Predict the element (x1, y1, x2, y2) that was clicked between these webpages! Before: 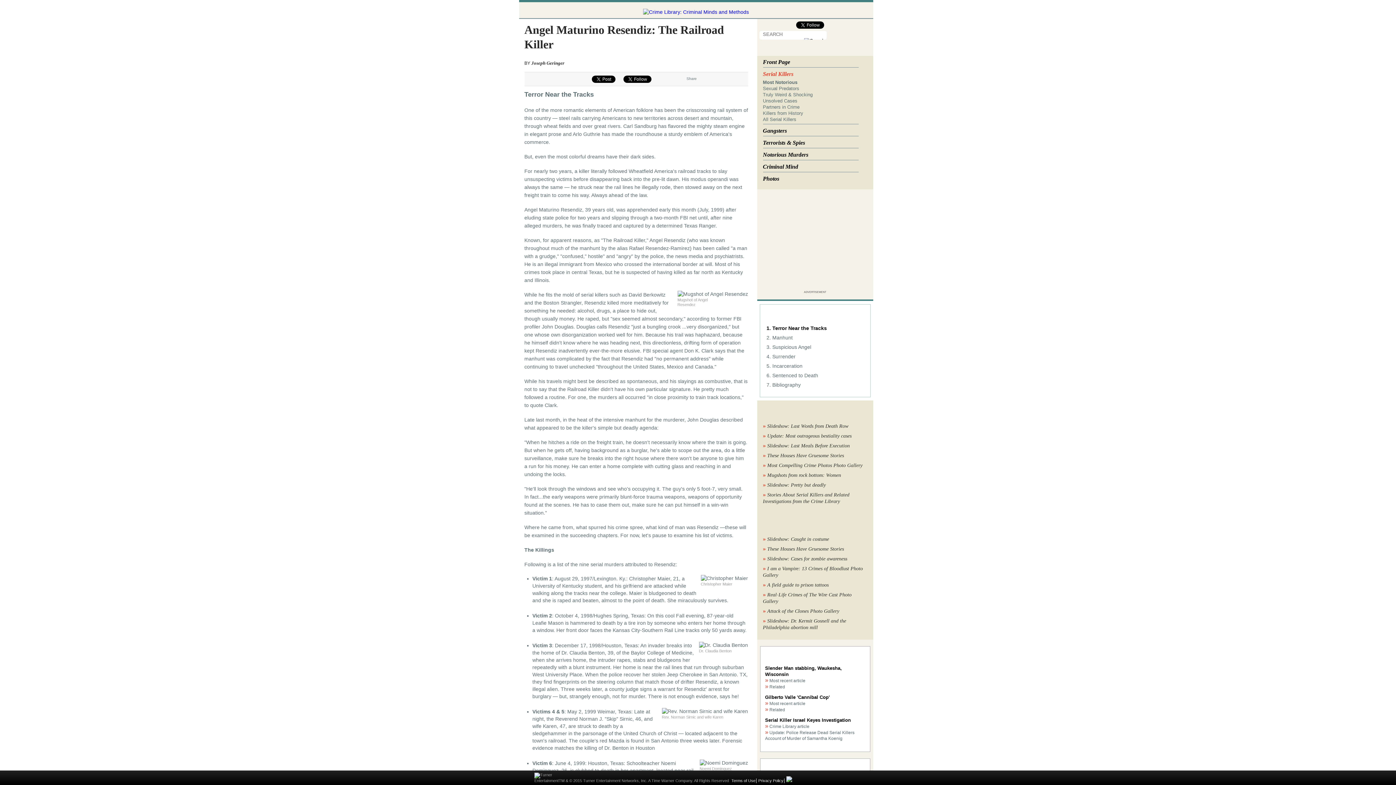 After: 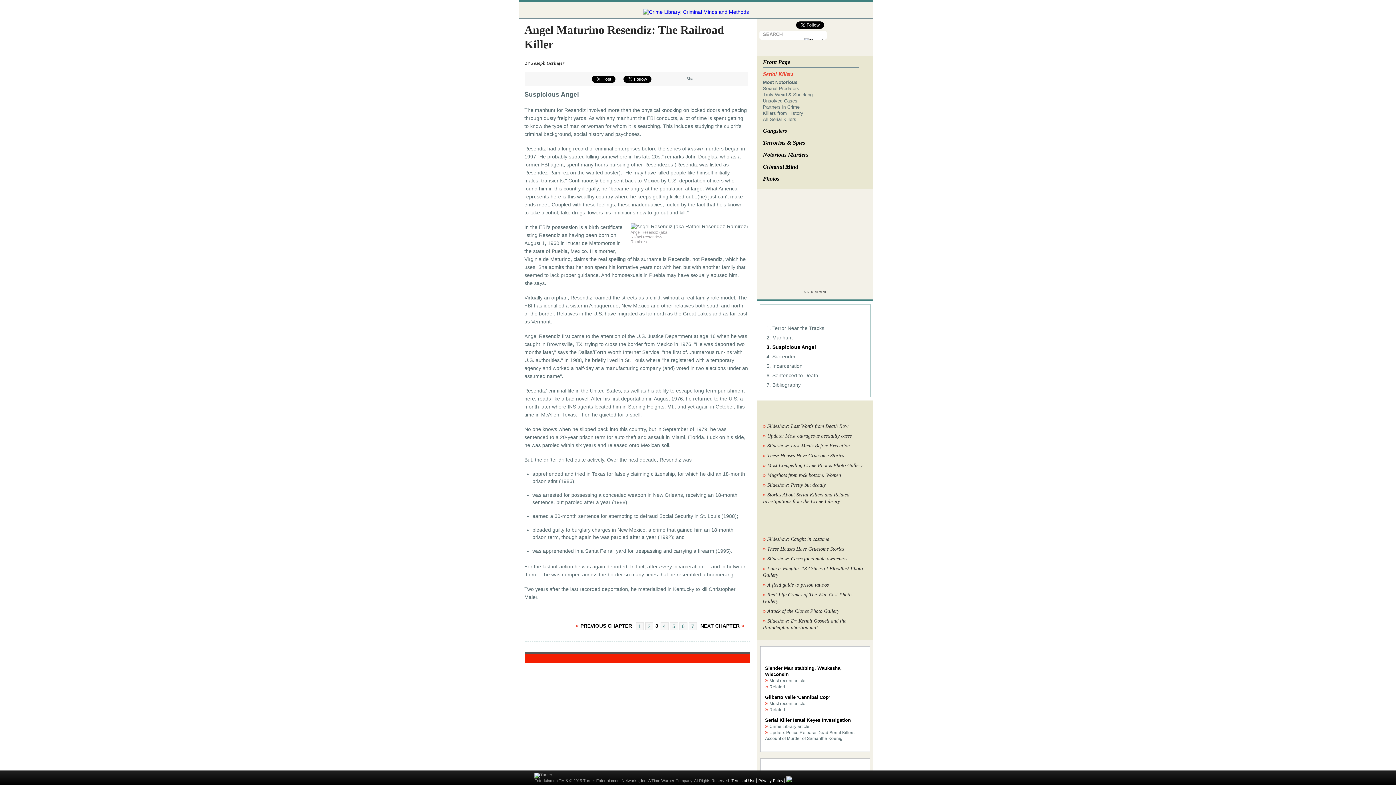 Action: label: Suspicious Angel bbox: (772, 344, 811, 350)